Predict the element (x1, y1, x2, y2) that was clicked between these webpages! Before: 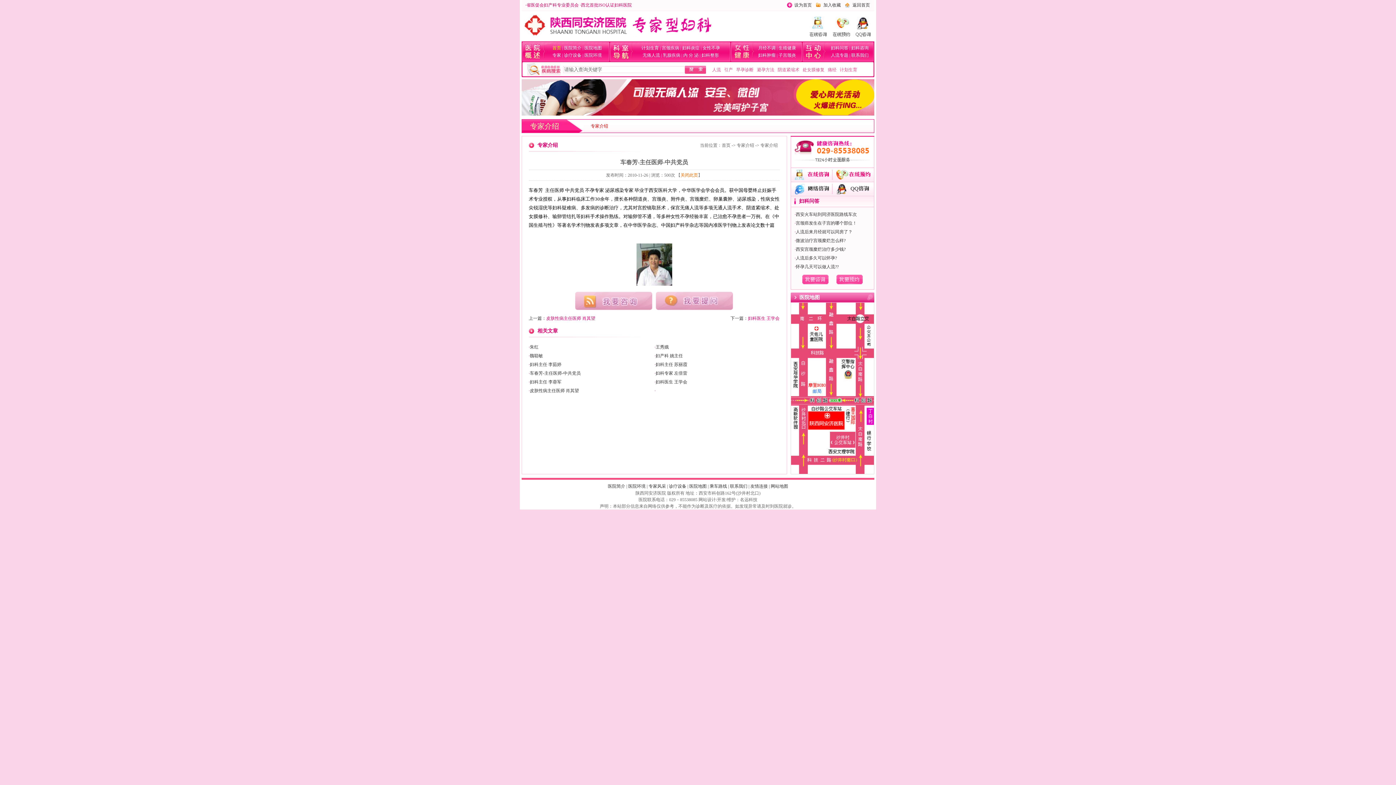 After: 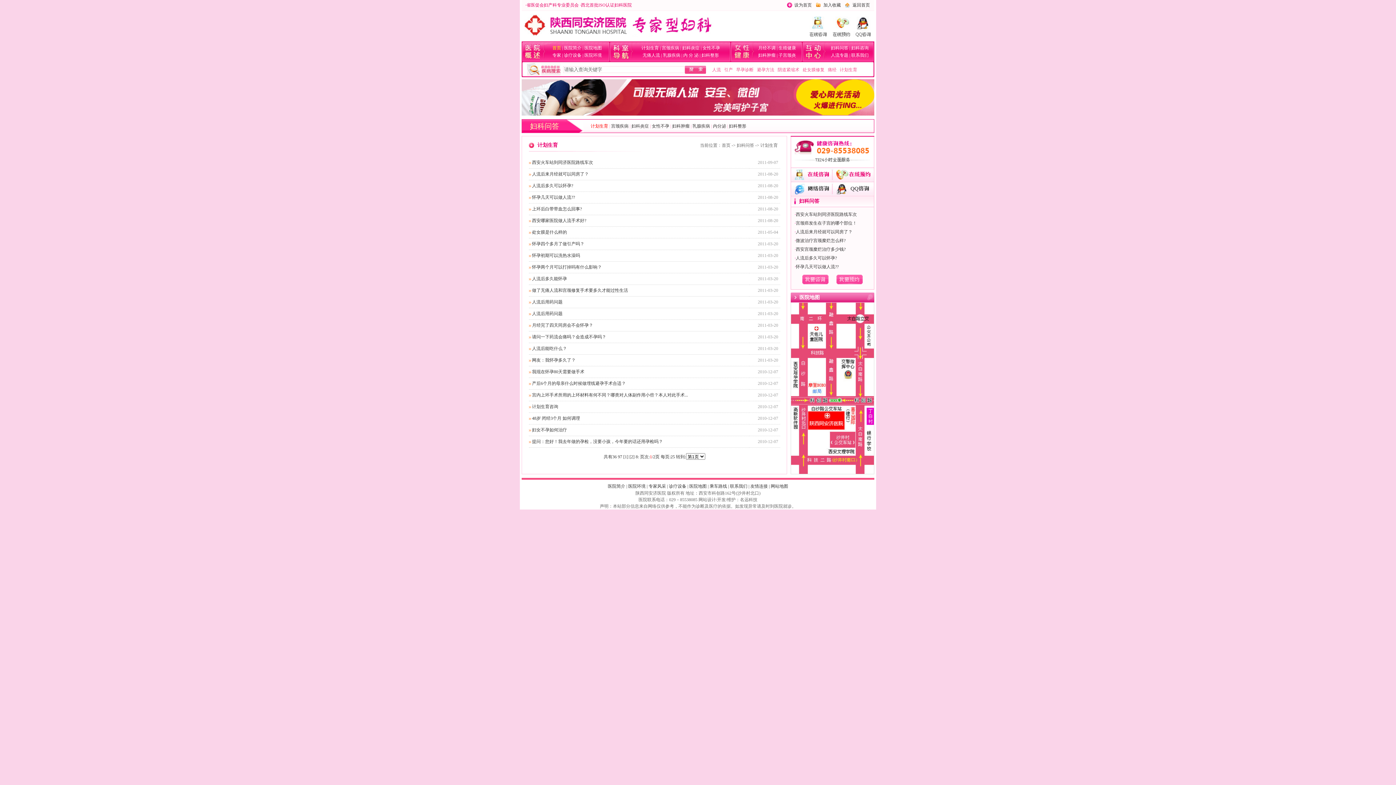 Action: label: 妇科问答 bbox: (831, 45, 848, 50)